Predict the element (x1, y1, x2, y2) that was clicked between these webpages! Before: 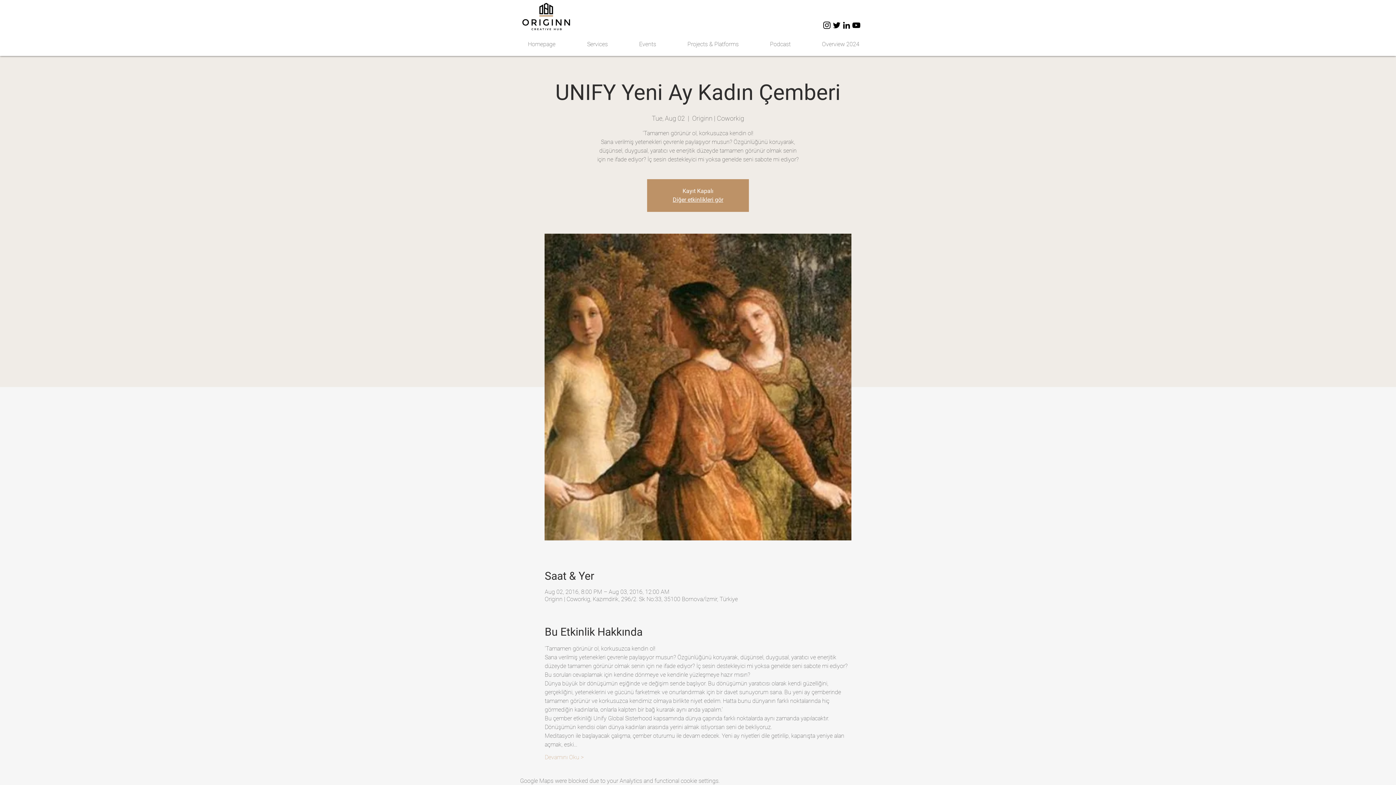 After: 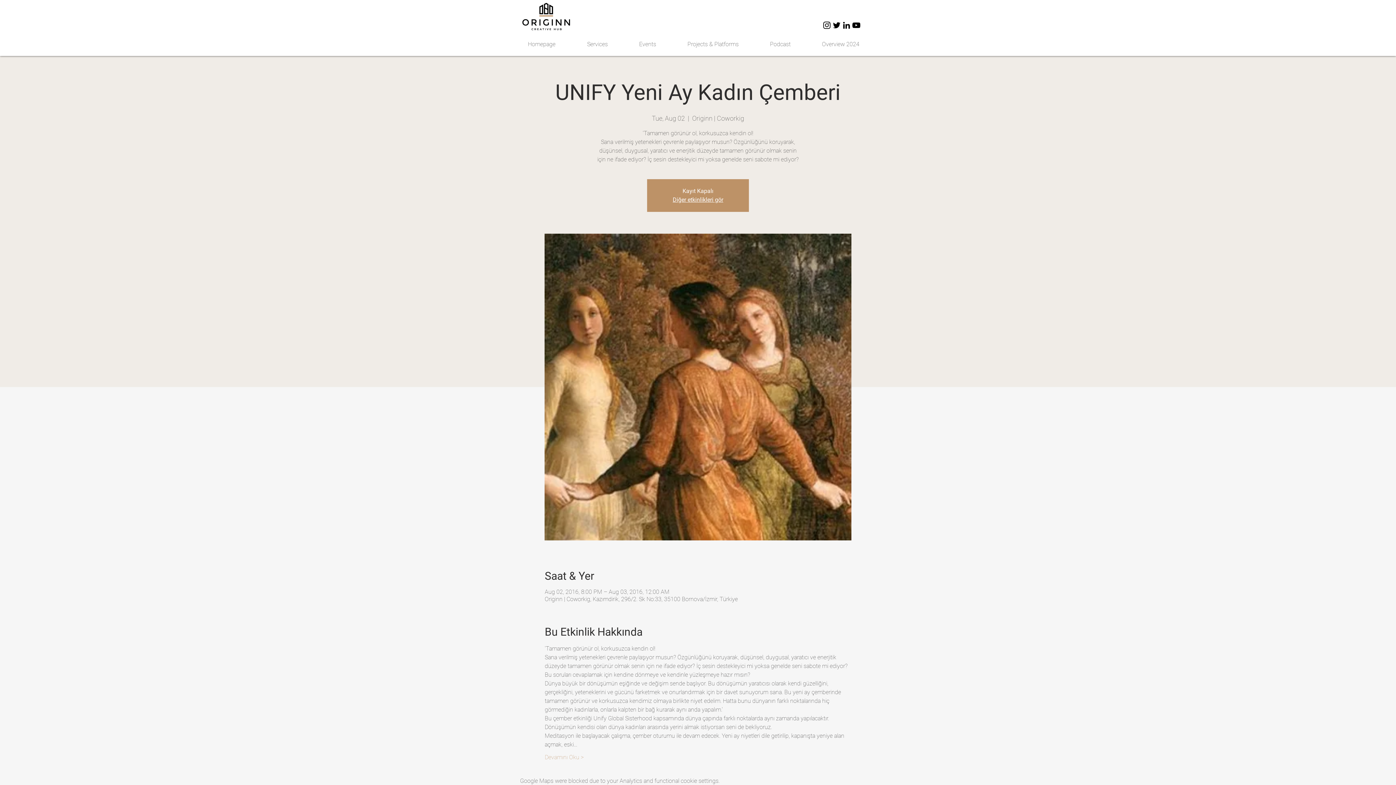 Action: bbox: (851, 20, 861, 30) label: YouTube